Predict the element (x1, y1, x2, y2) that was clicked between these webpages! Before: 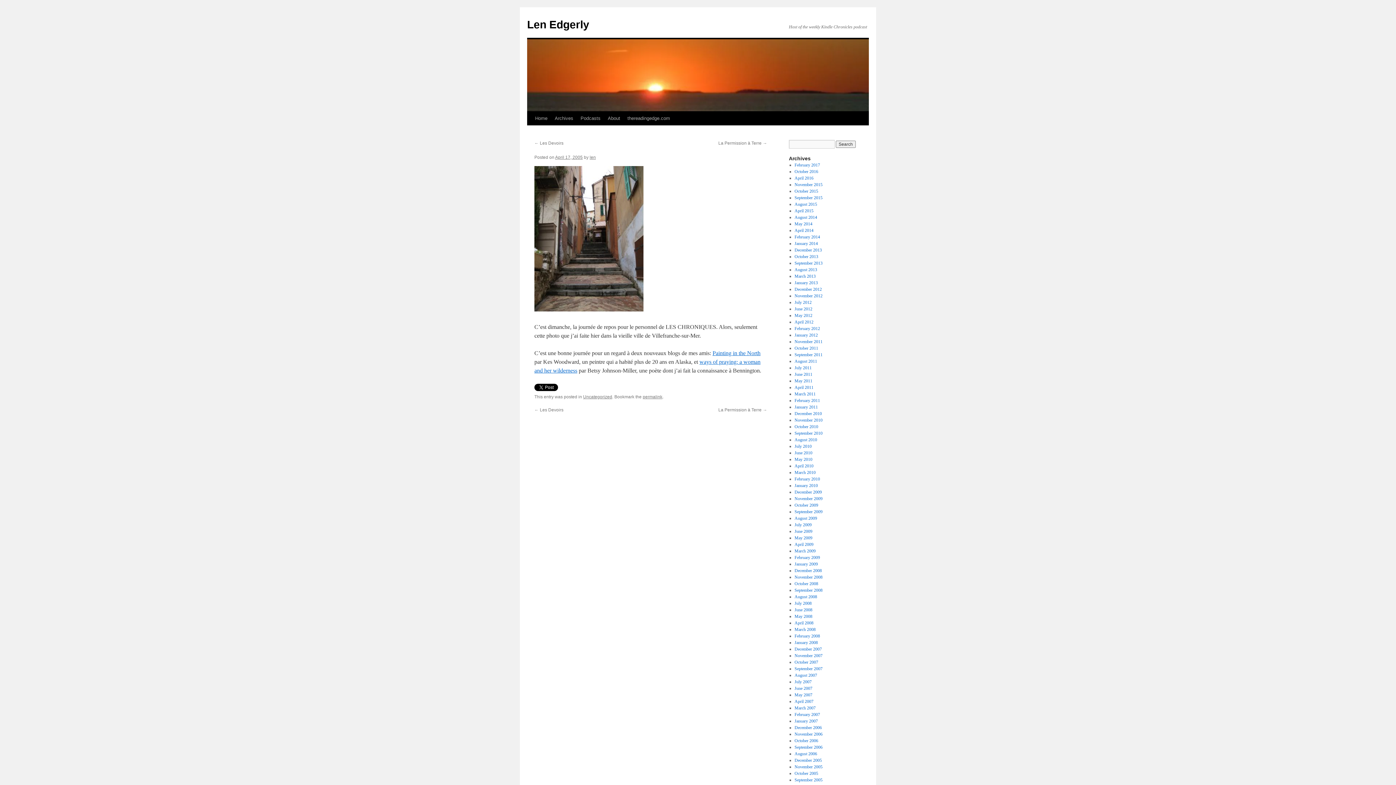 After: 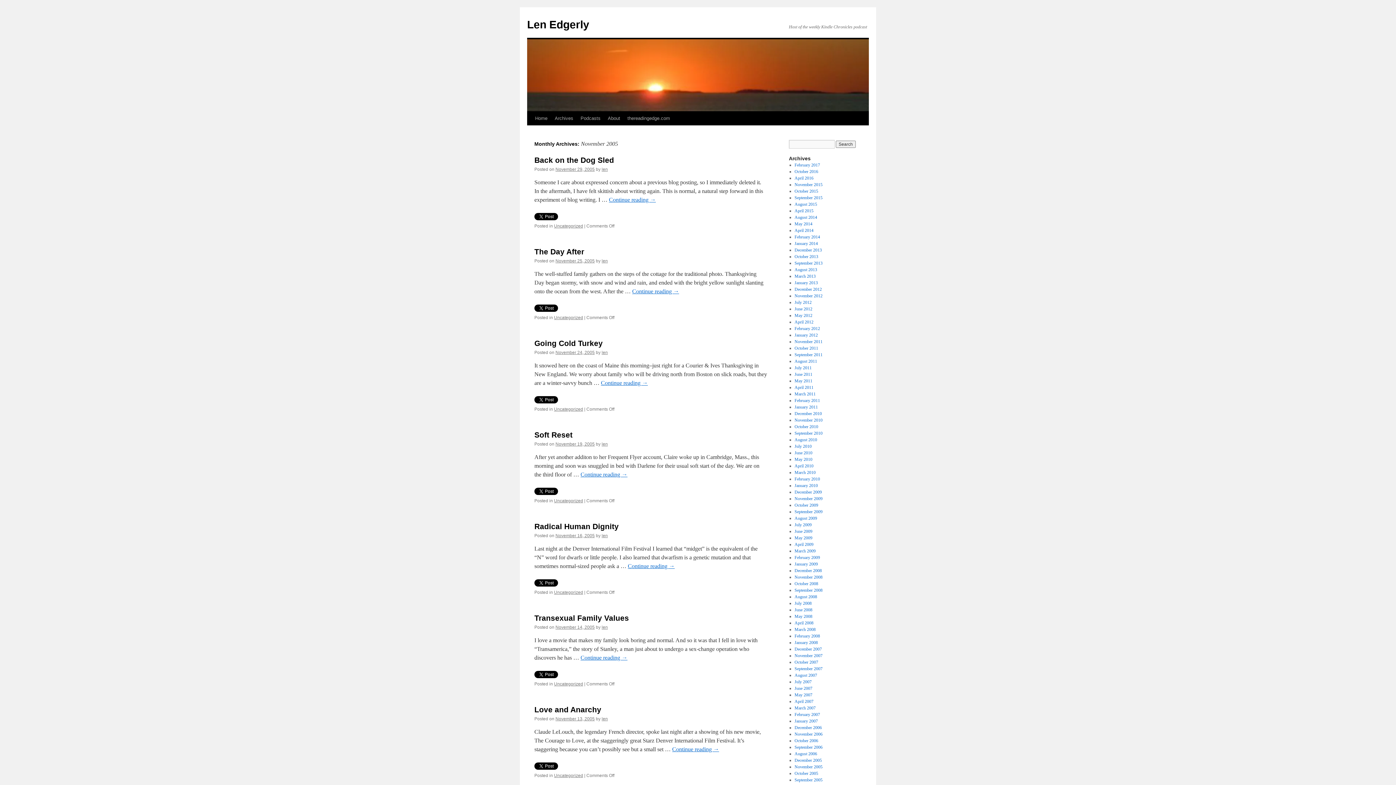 Action: label: November 2005 bbox: (794, 764, 822, 769)